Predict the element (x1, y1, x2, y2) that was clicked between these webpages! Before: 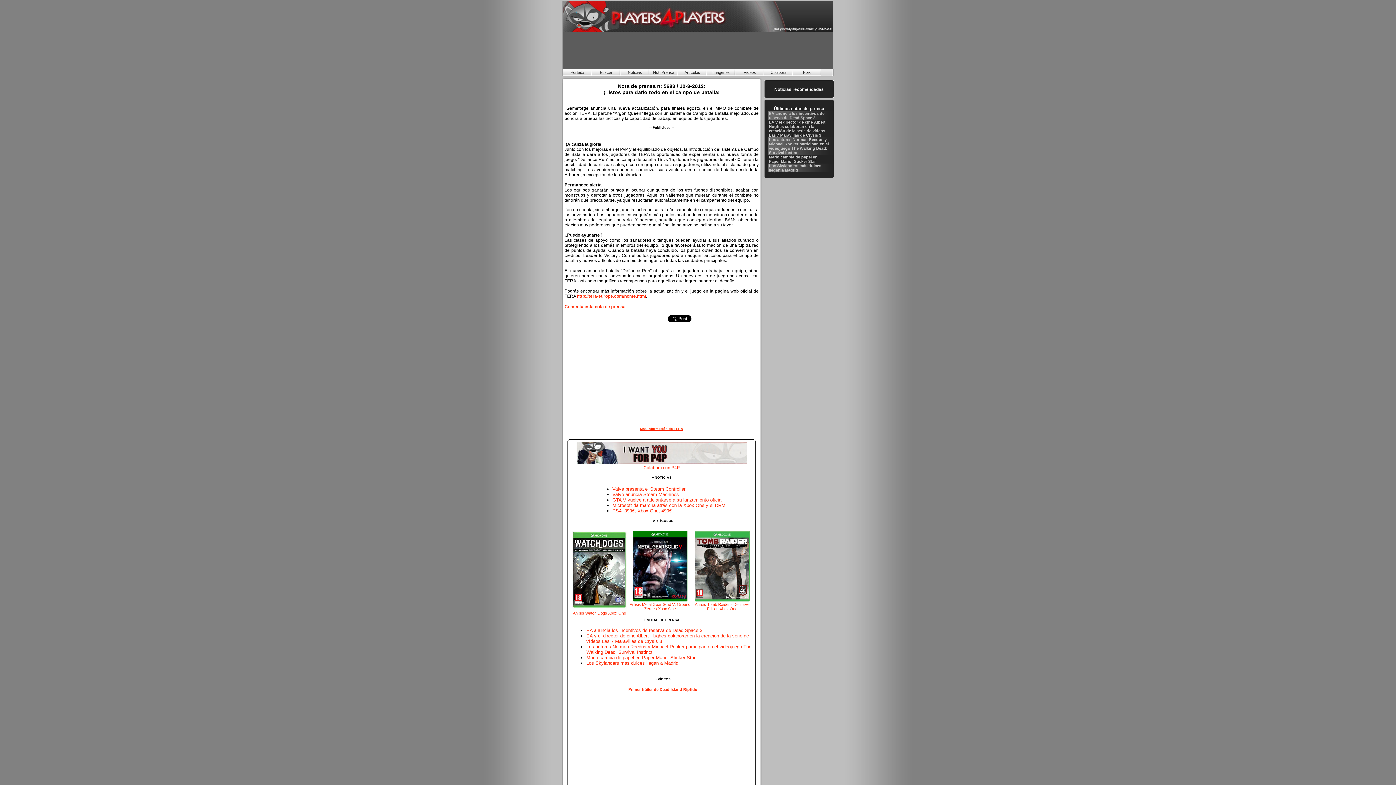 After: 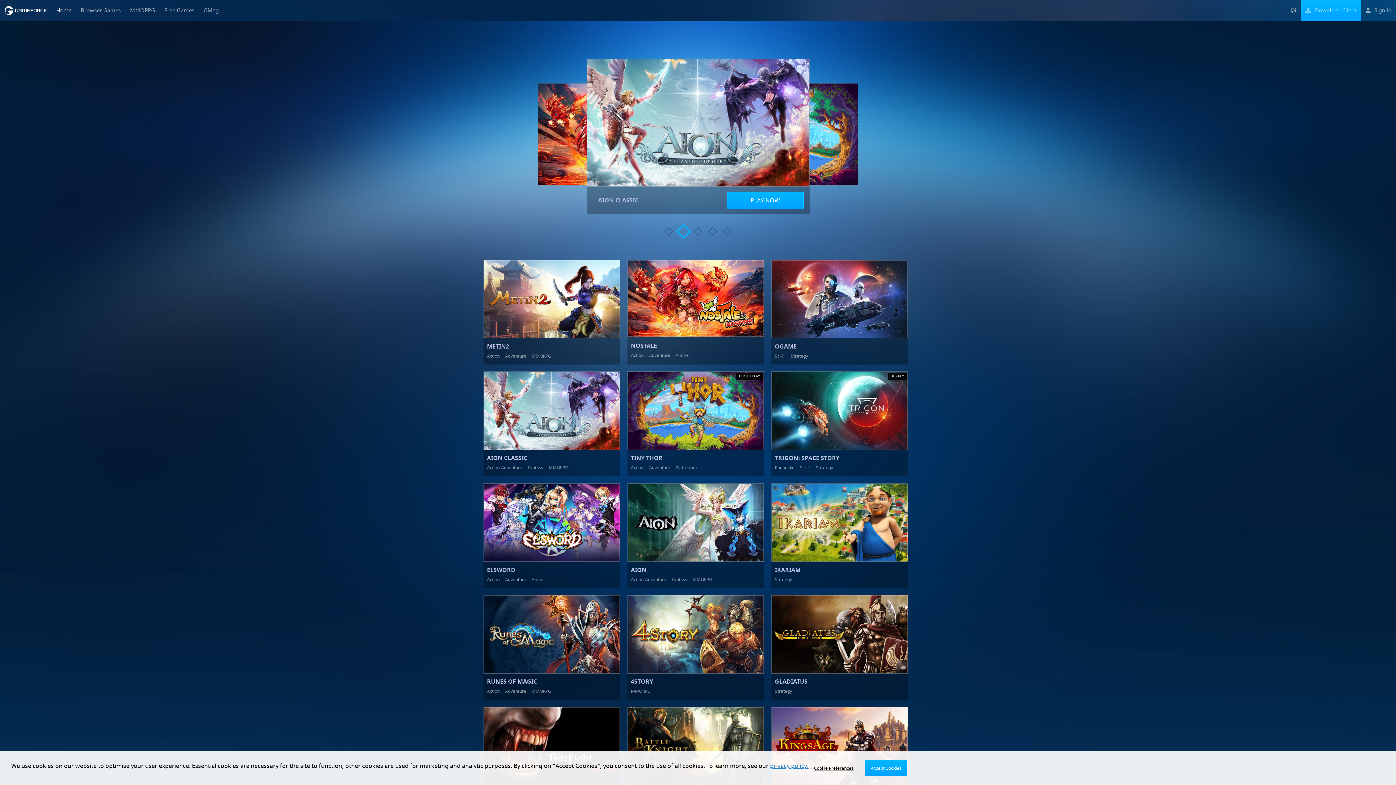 Action: bbox: (577, 293, 646, 298) label: http://tera-europe.com/home.html